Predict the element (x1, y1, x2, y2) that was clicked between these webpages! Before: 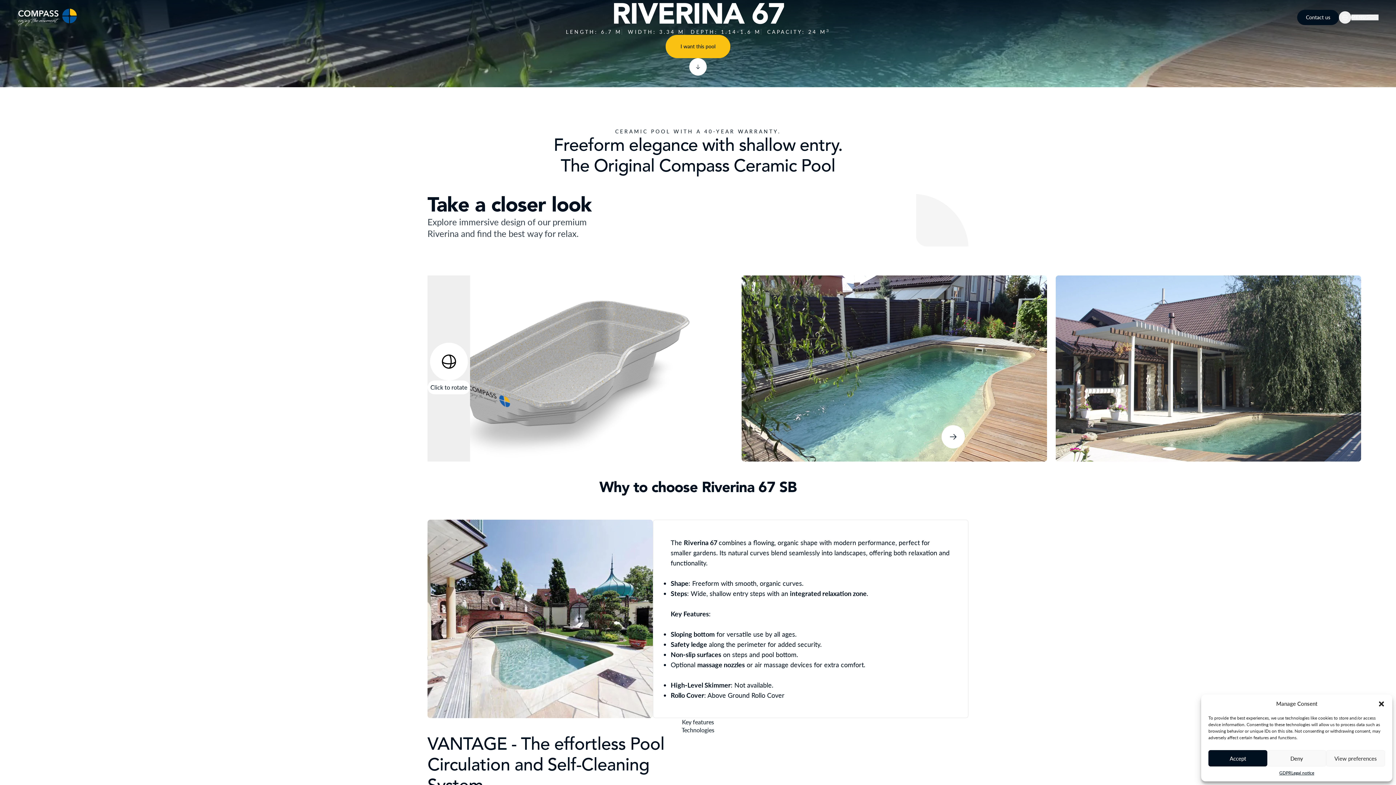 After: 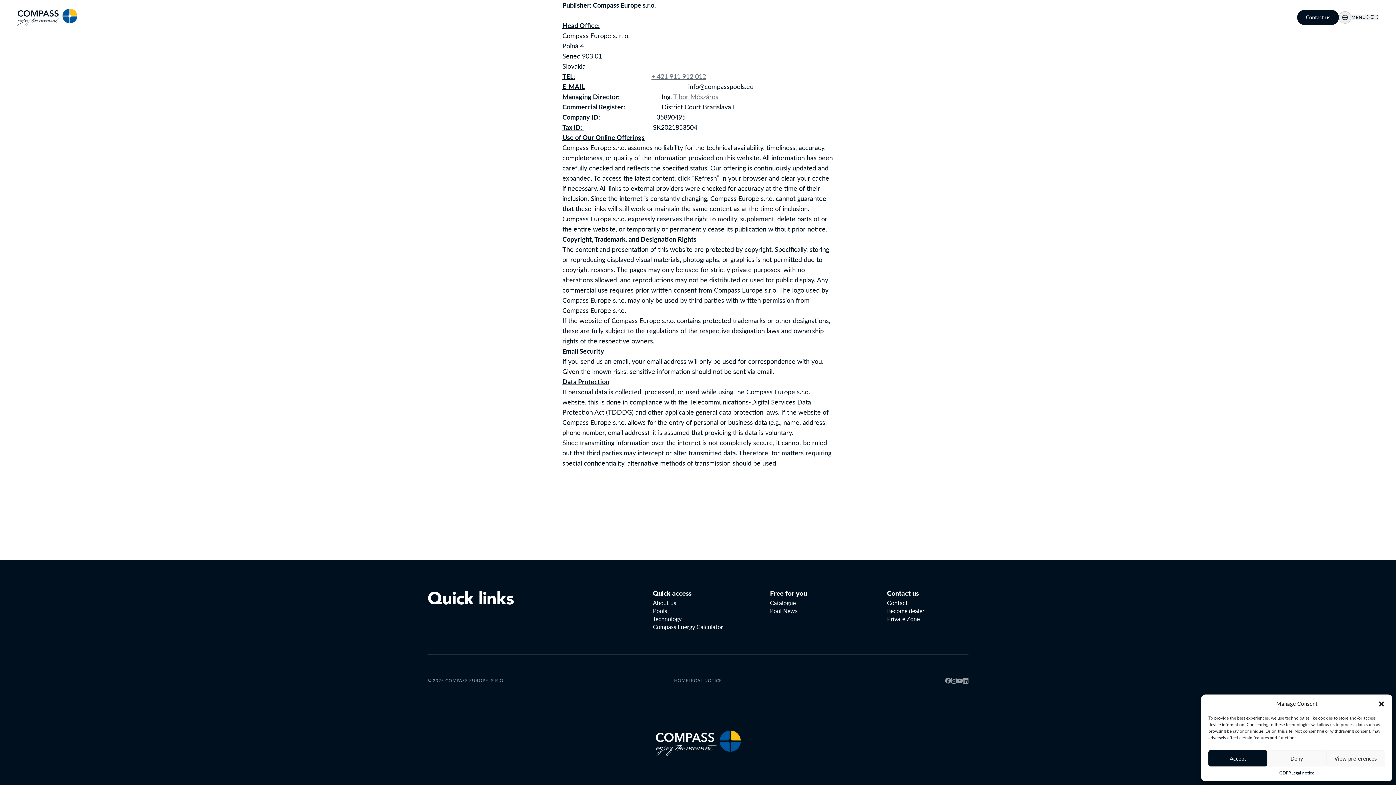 Action: bbox: (1291, 770, 1314, 776) label: Legal notice